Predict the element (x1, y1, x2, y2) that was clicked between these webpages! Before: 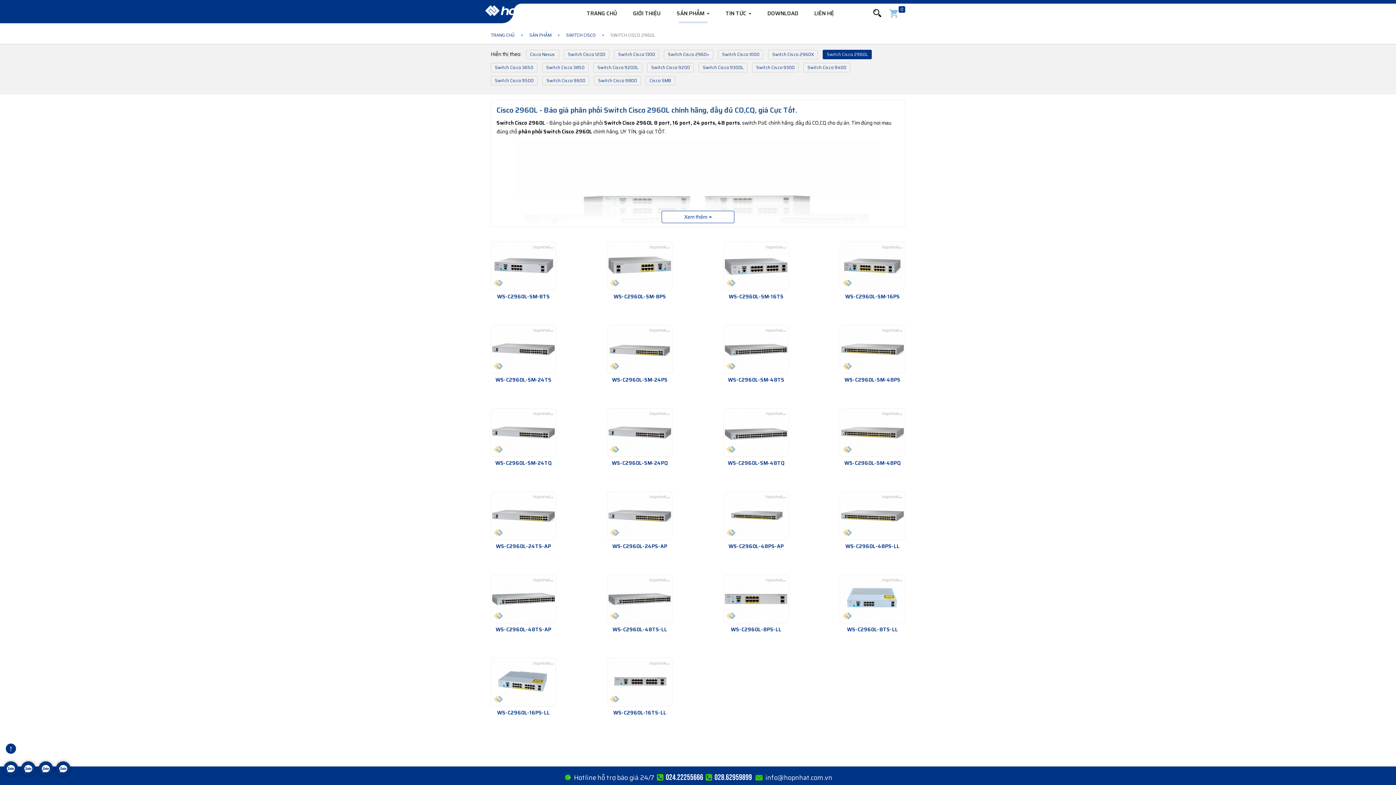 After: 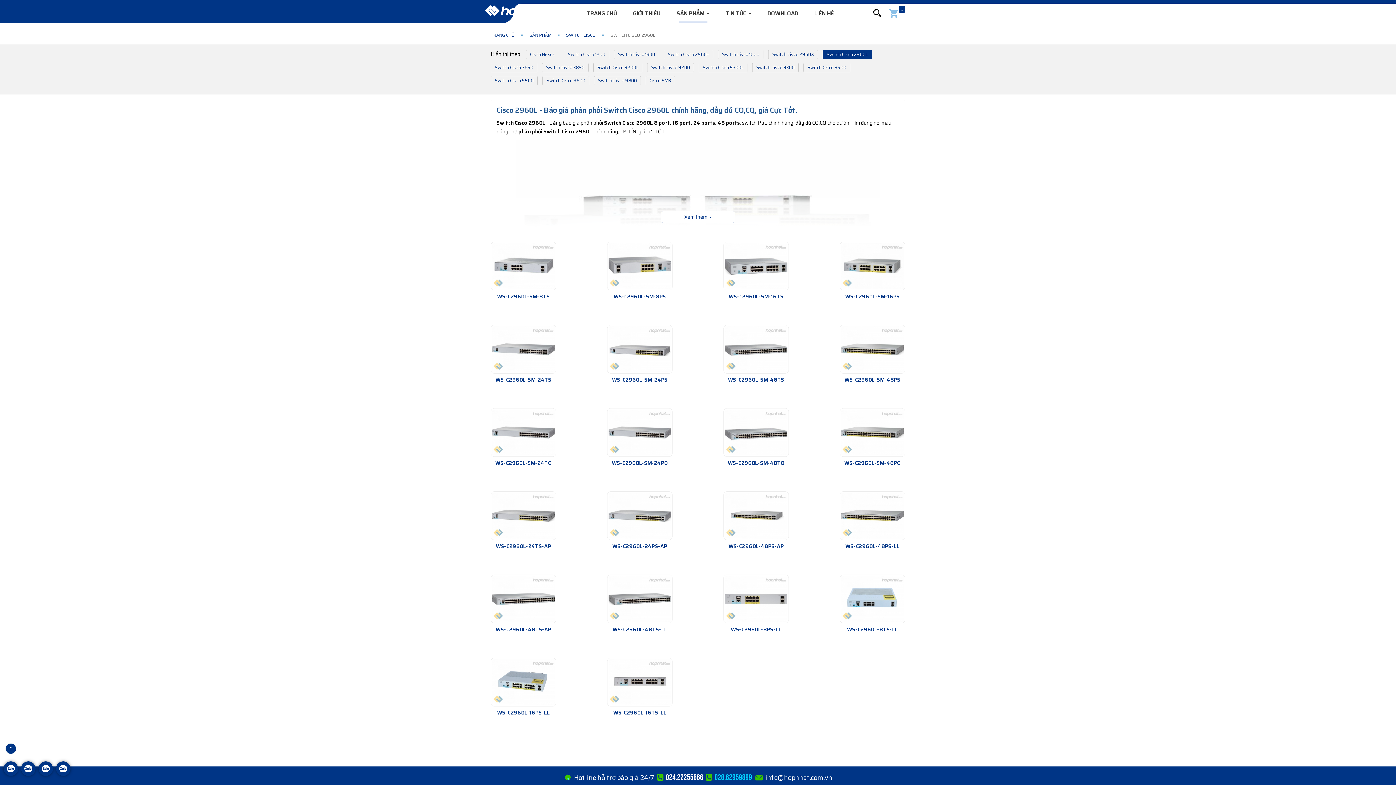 Action: label: 028.62959899 bbox: (714, 773, 752, 783)